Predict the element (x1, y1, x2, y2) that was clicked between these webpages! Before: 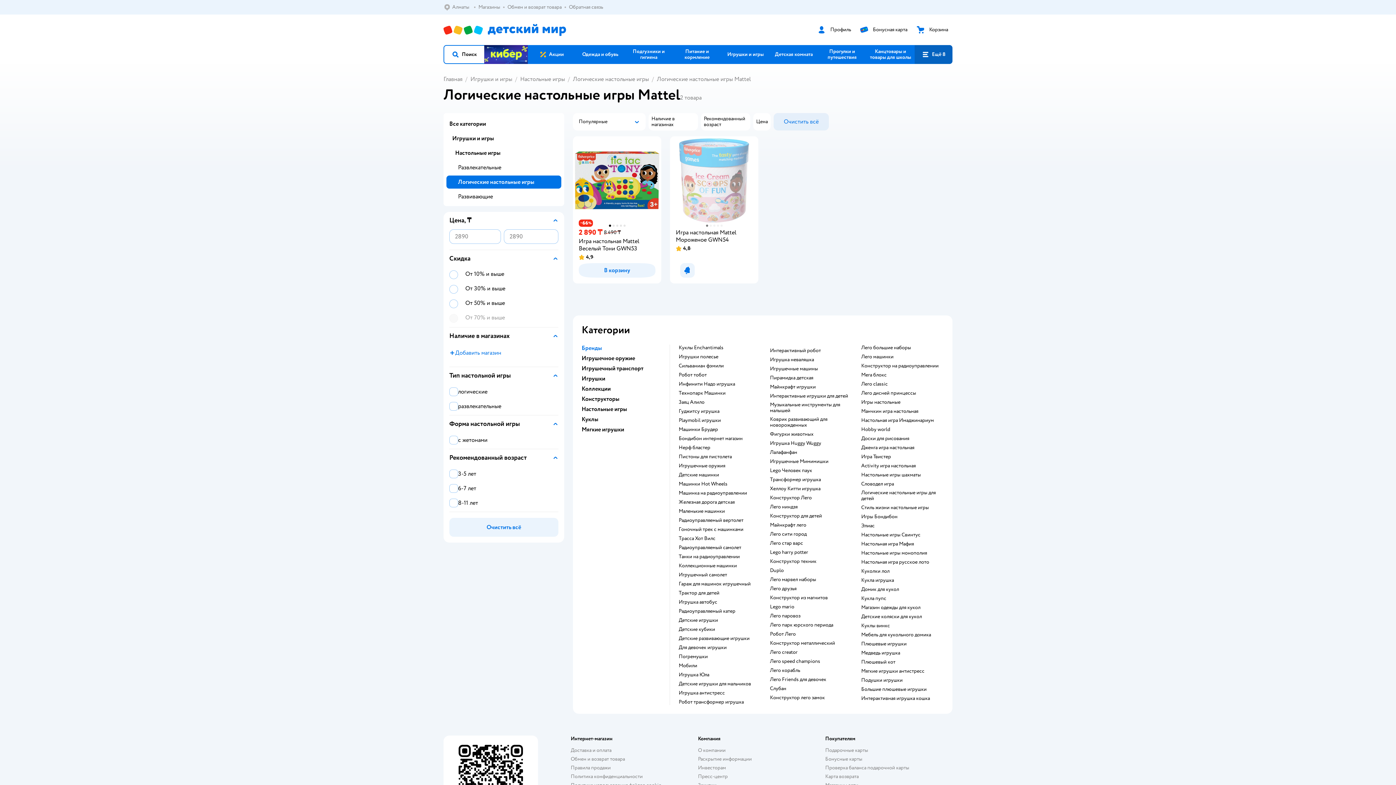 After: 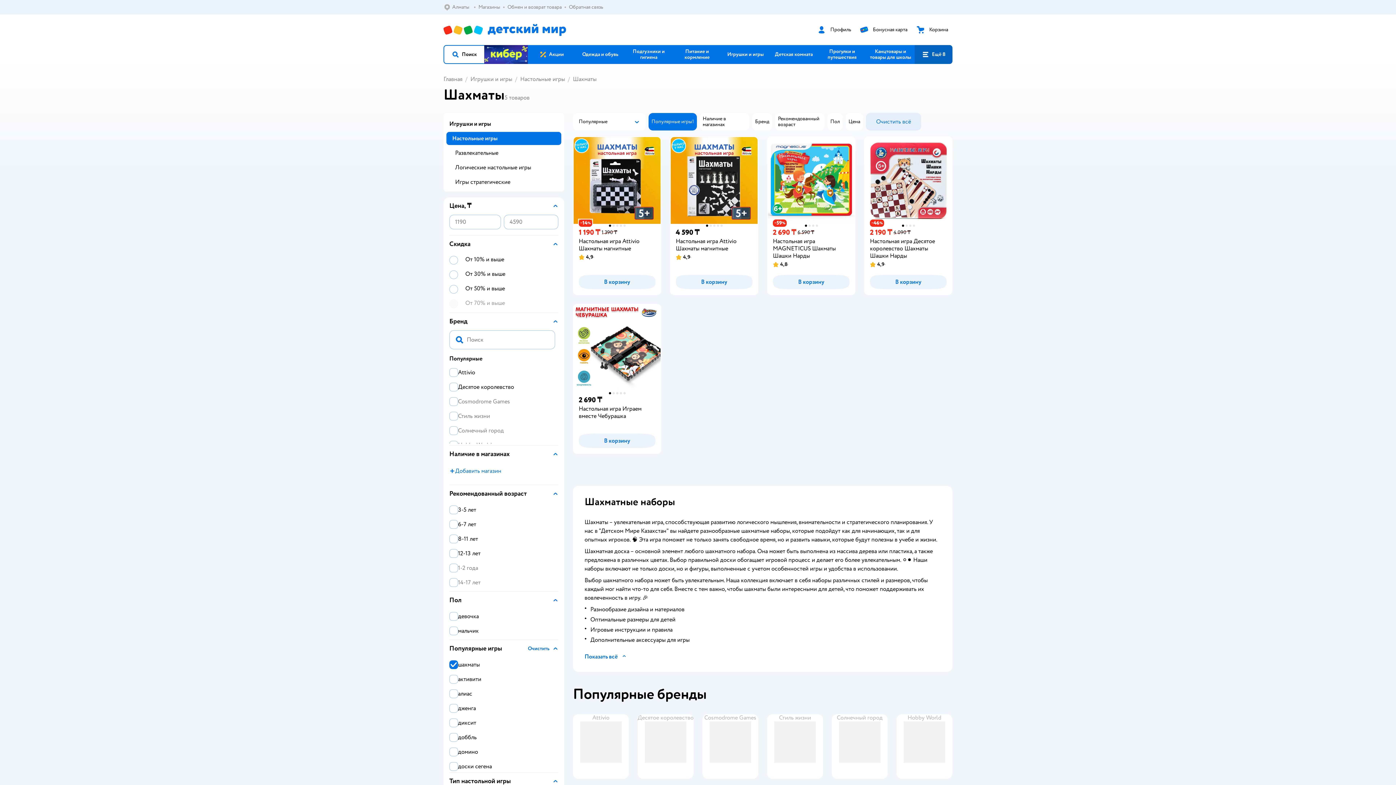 Action: label: Настольные игры шахматы bbox: (861, 472, 921, 478)